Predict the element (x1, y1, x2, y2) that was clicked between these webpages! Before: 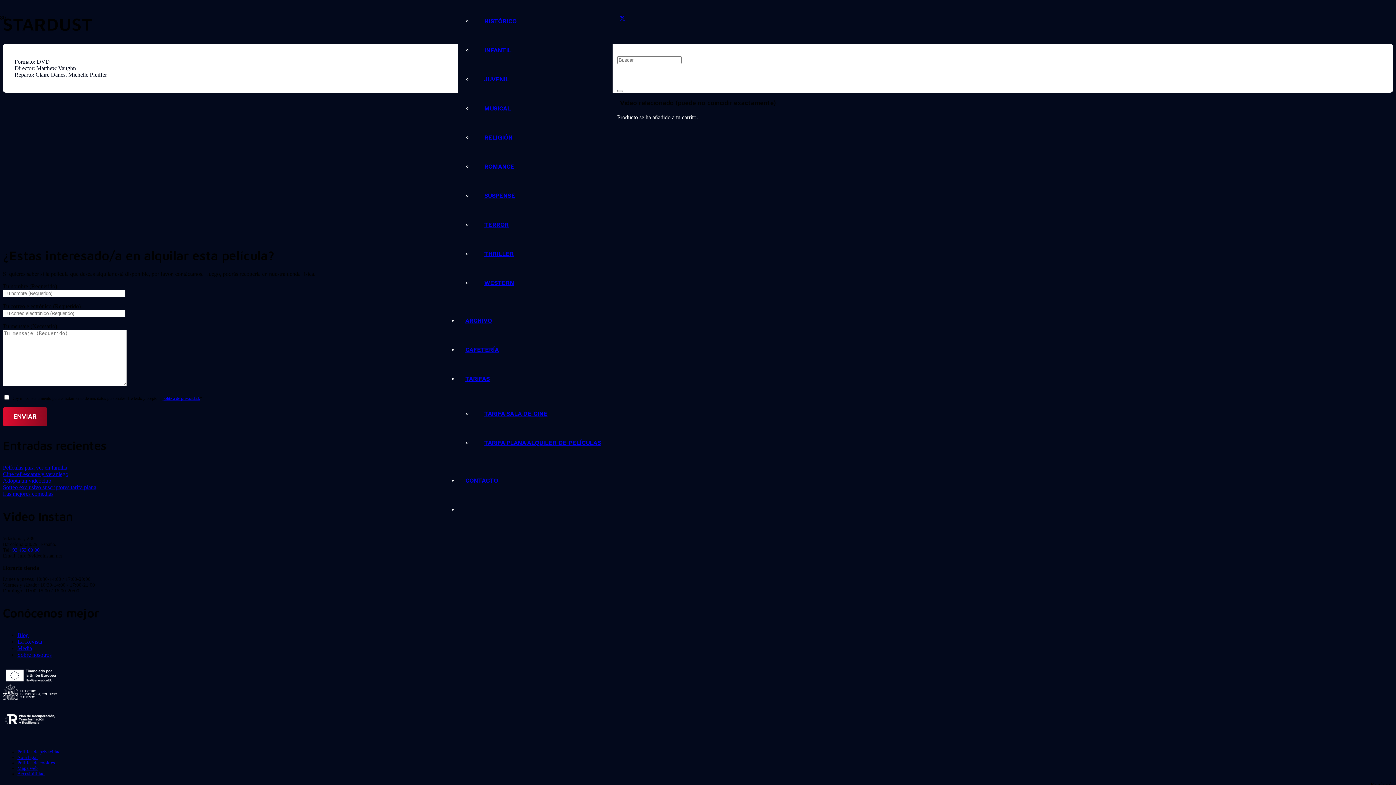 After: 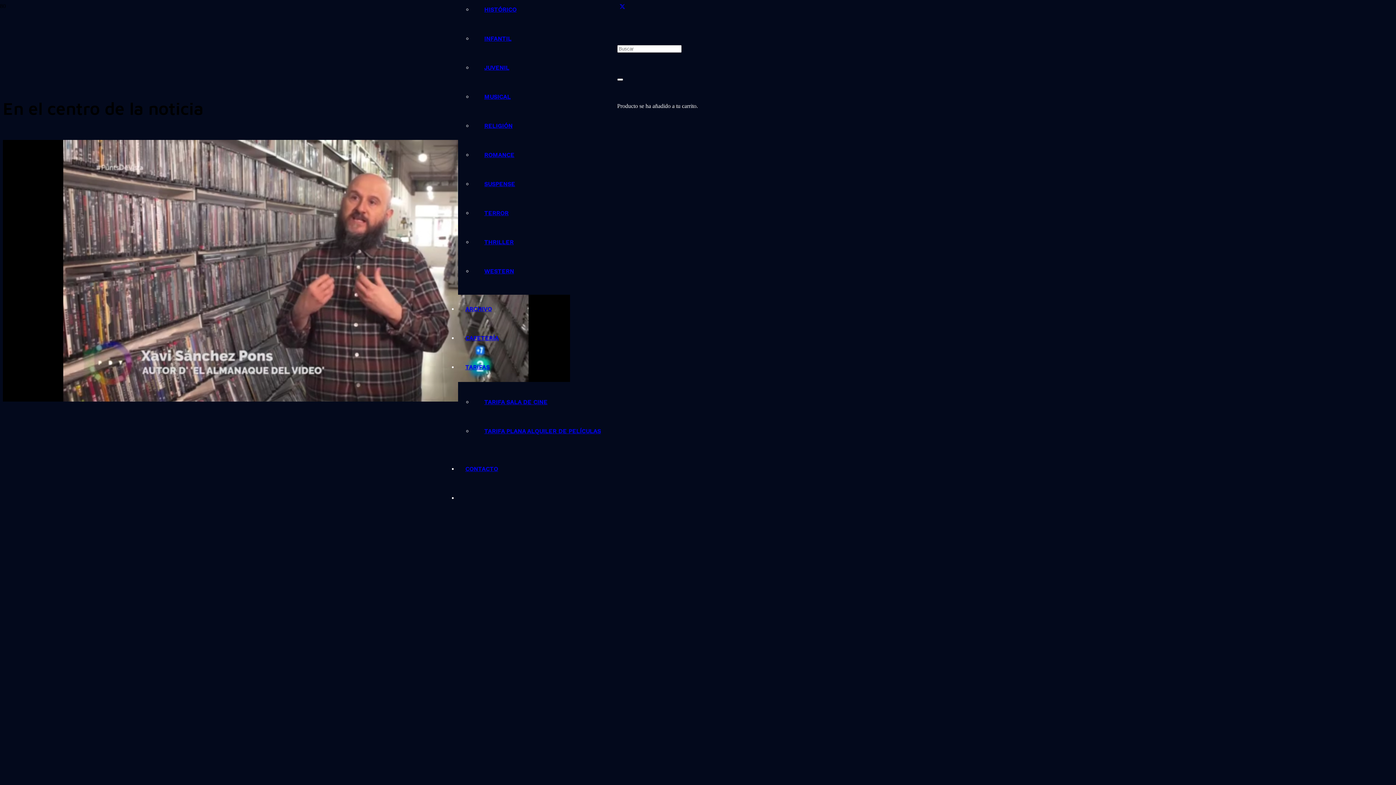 Action: label: Media bbox: (17, 645, 32, 651)